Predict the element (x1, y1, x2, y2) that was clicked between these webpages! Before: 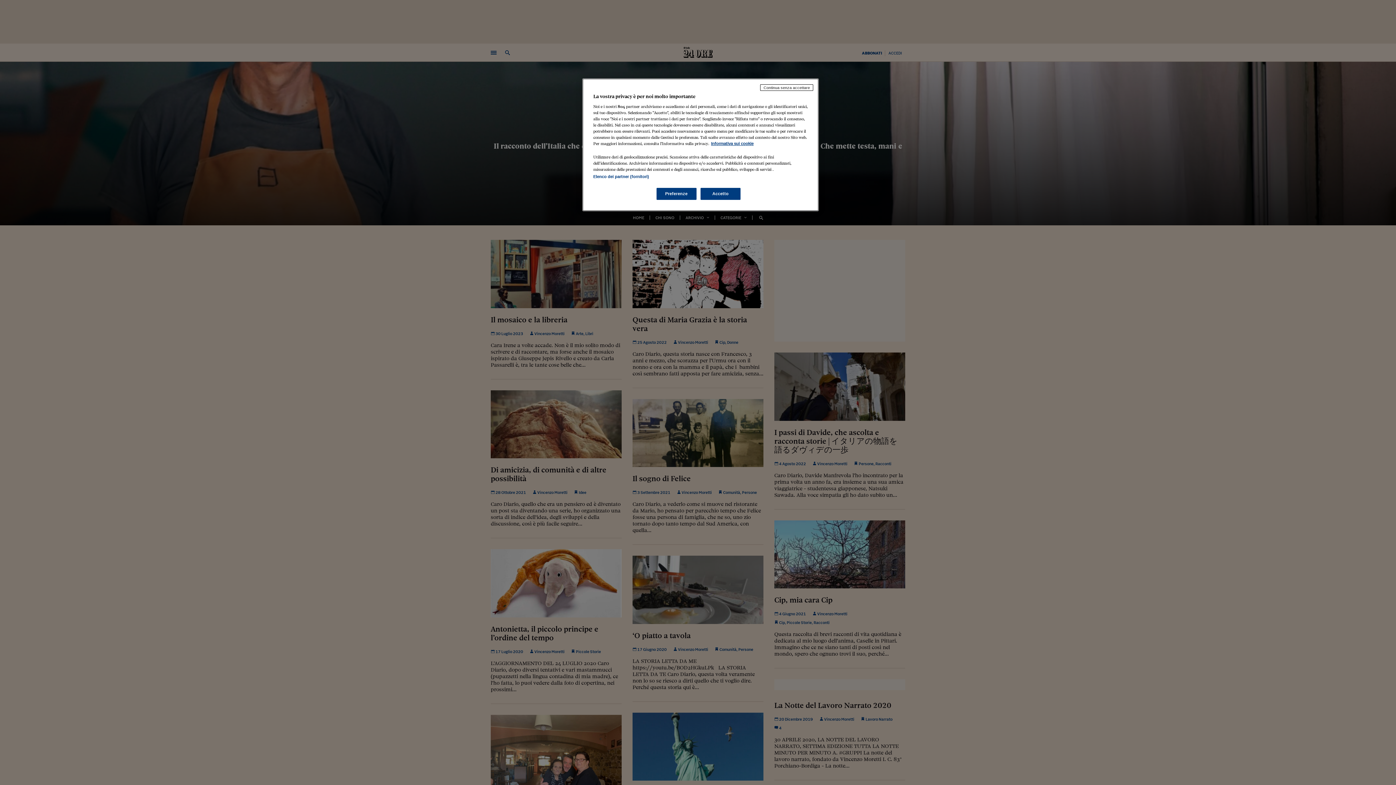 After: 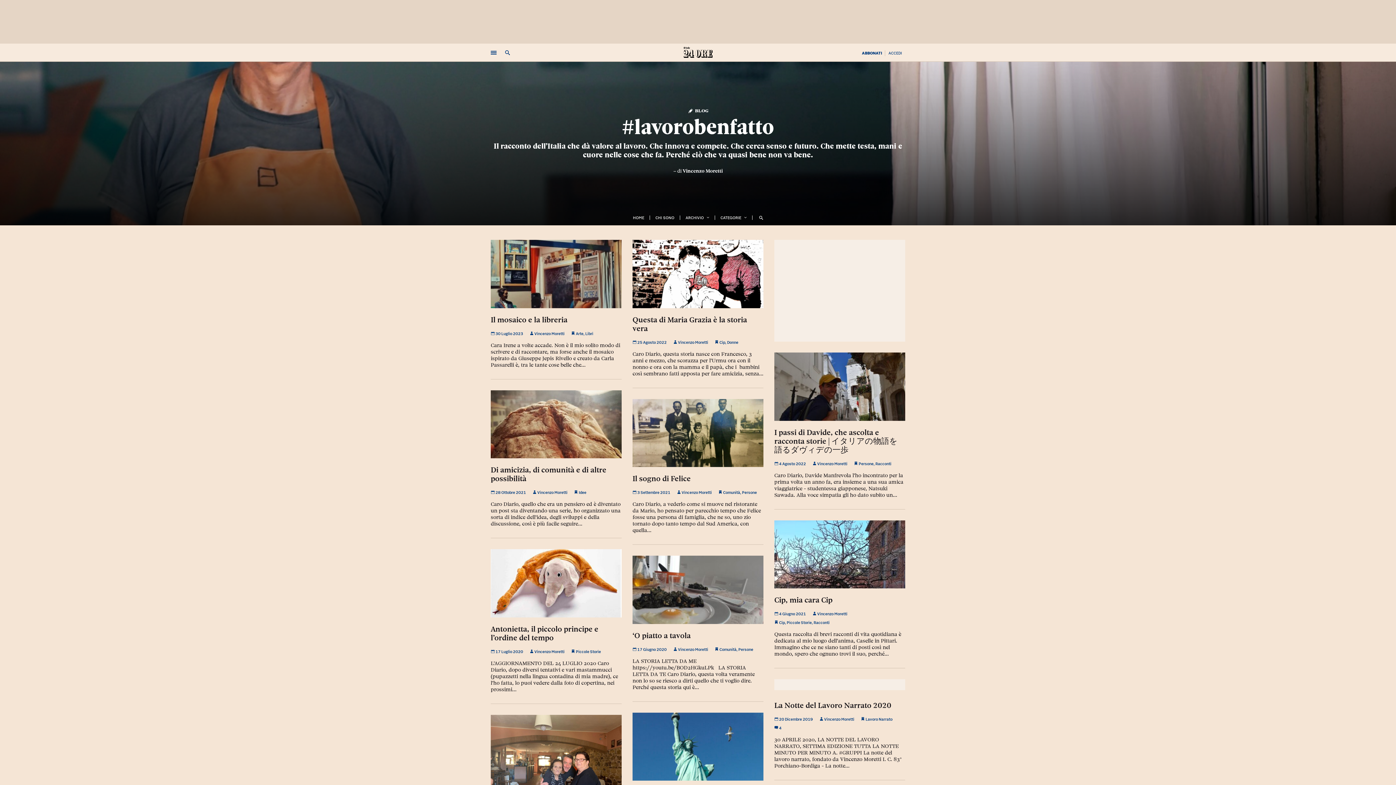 Action: bbox: (760, 84, 813, 90) label: Continua senza accettare